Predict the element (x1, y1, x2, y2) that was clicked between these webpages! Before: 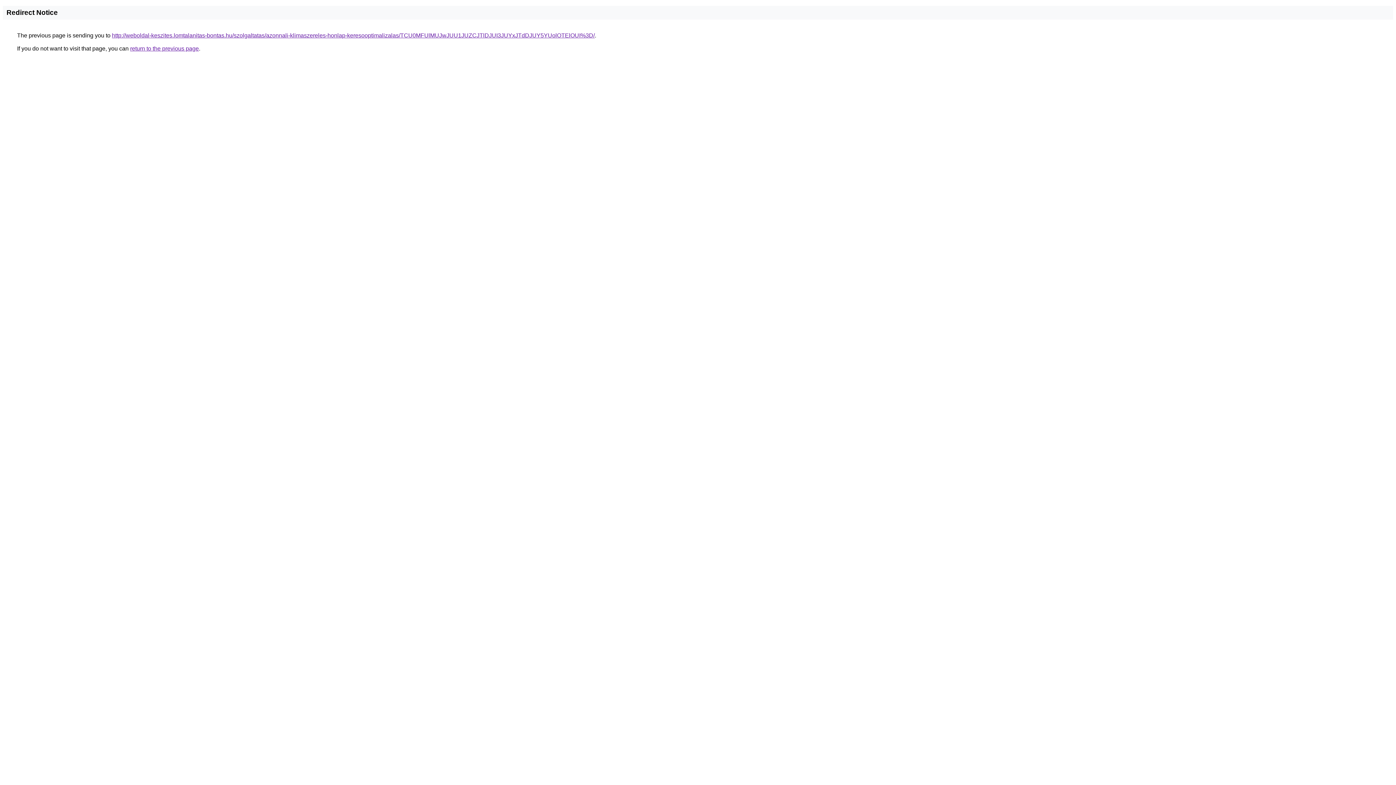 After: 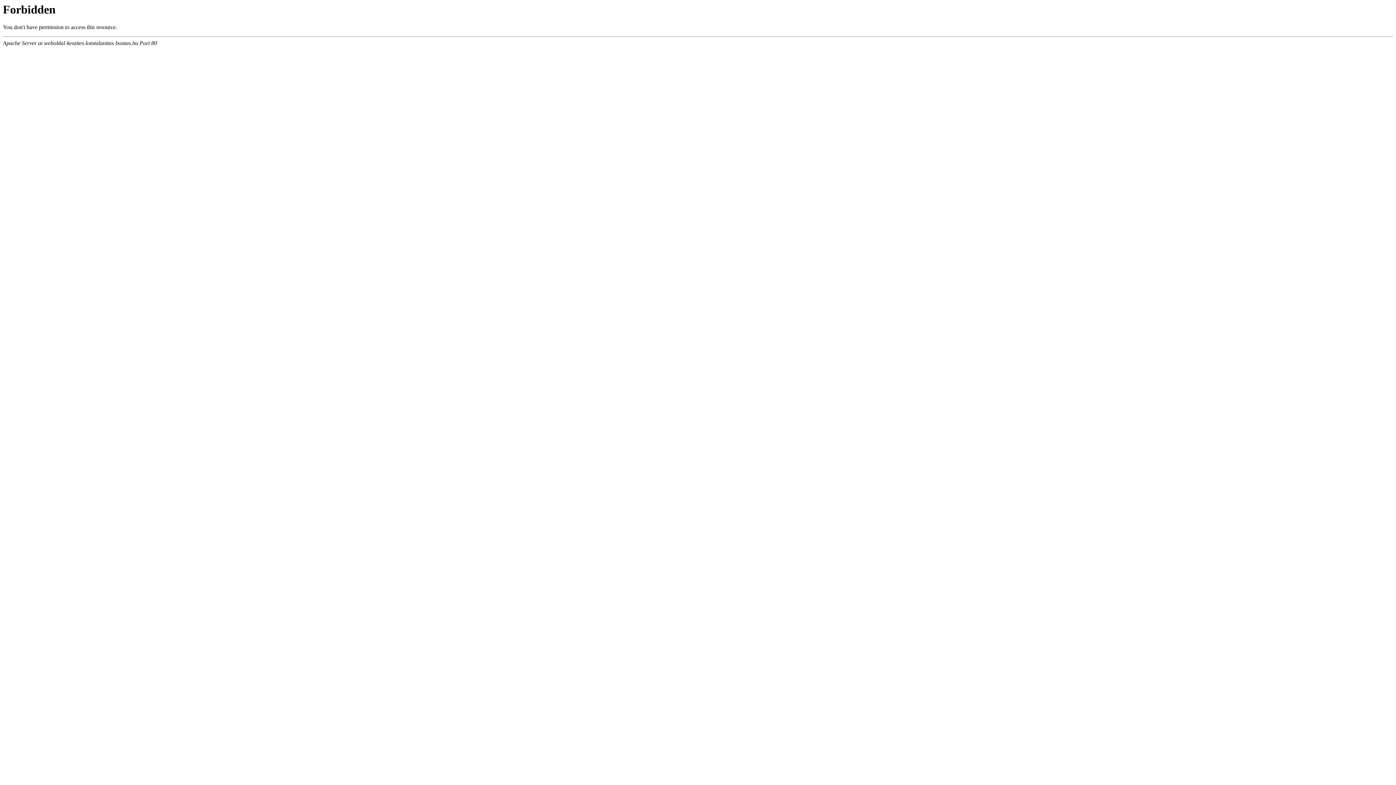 Action: bbox: (112, 32, 594, 38) label: http://weboldal-keszites.lomtalanitas-bontas.hu/szolgaltatas/azonnali-klimaszereles-honlap-keresooptimalizalas/TCU0MFUlMUJwJUU1JUZCJTlDJUI3JUYxJTdDJUY5YUolOTElOUI%3D/